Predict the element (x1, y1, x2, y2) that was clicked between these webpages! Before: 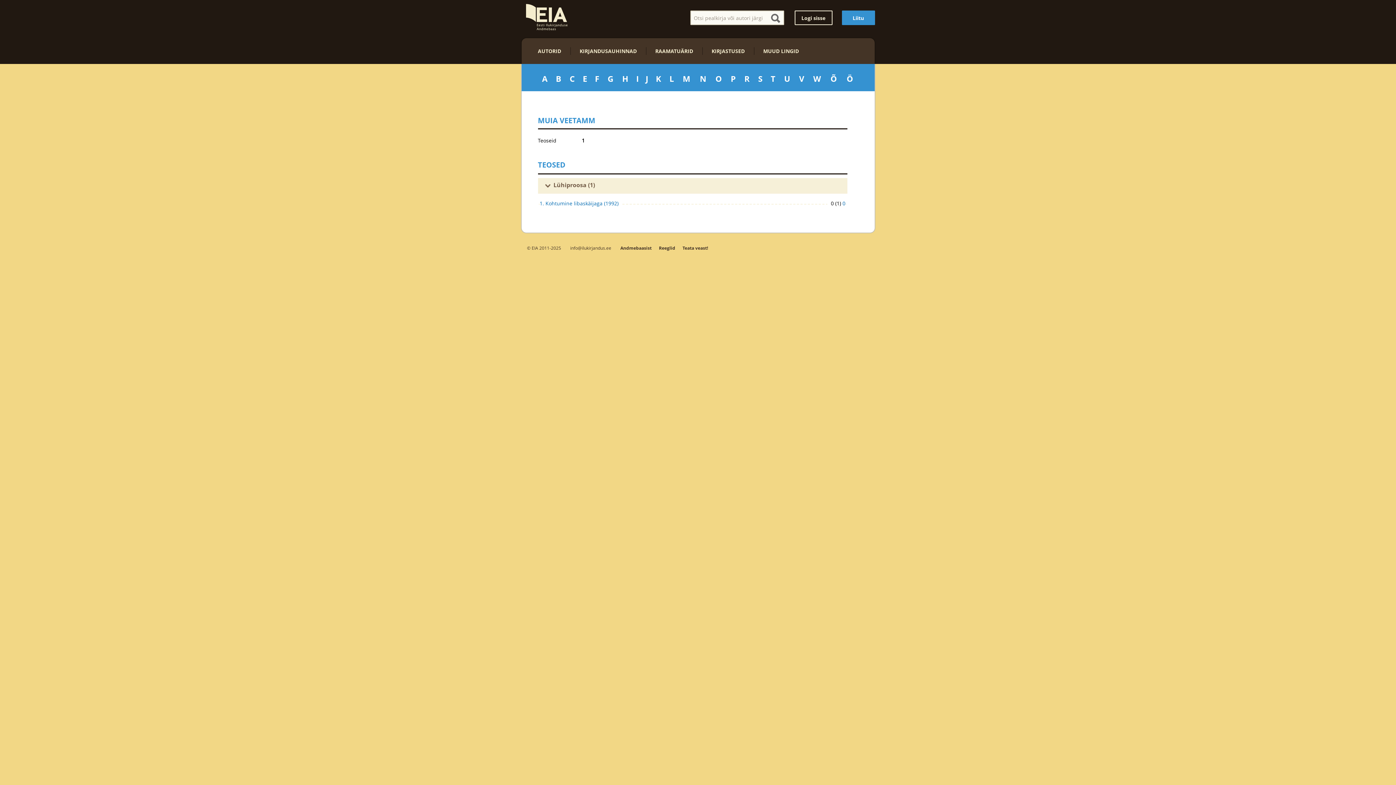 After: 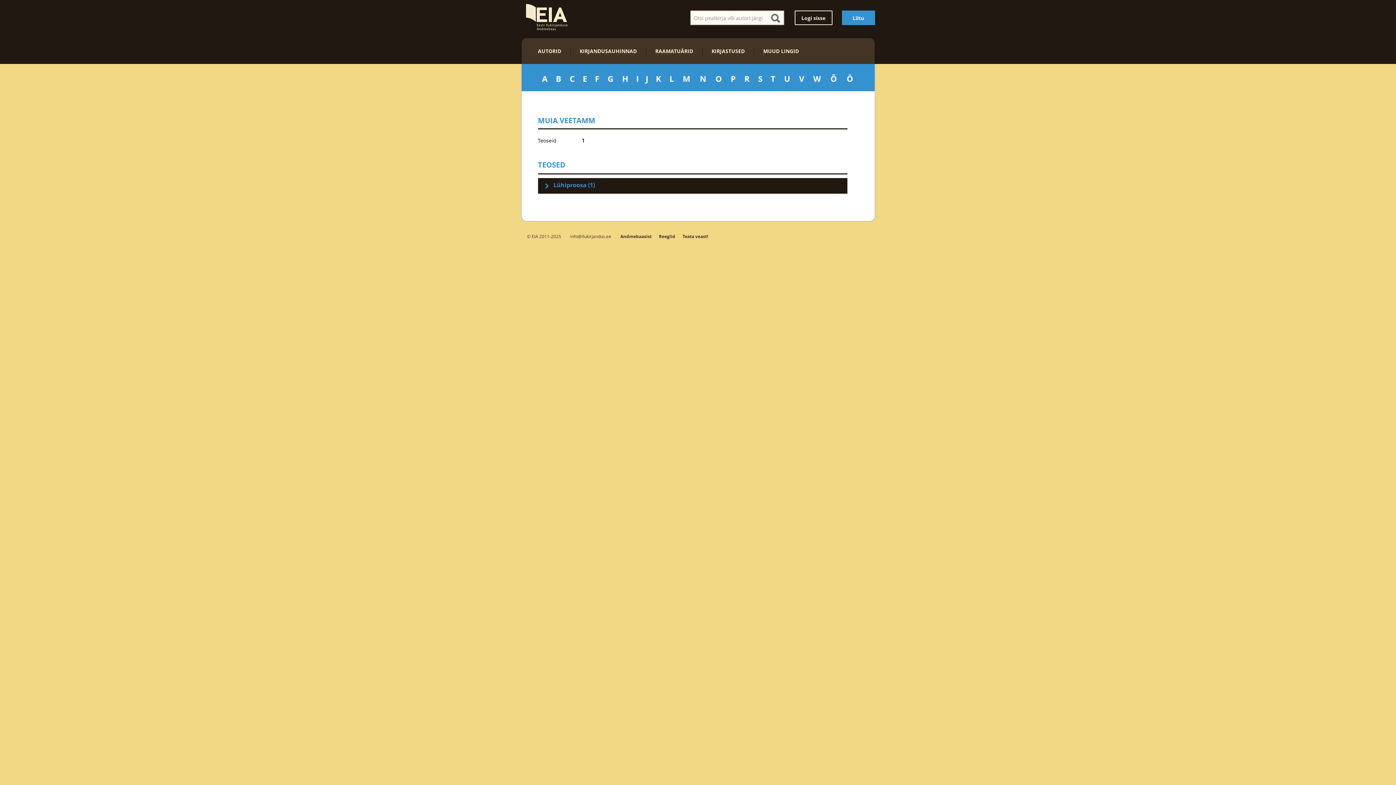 Action: bbox: (538, 178, 847, 193) label: Lühiproosa (1)